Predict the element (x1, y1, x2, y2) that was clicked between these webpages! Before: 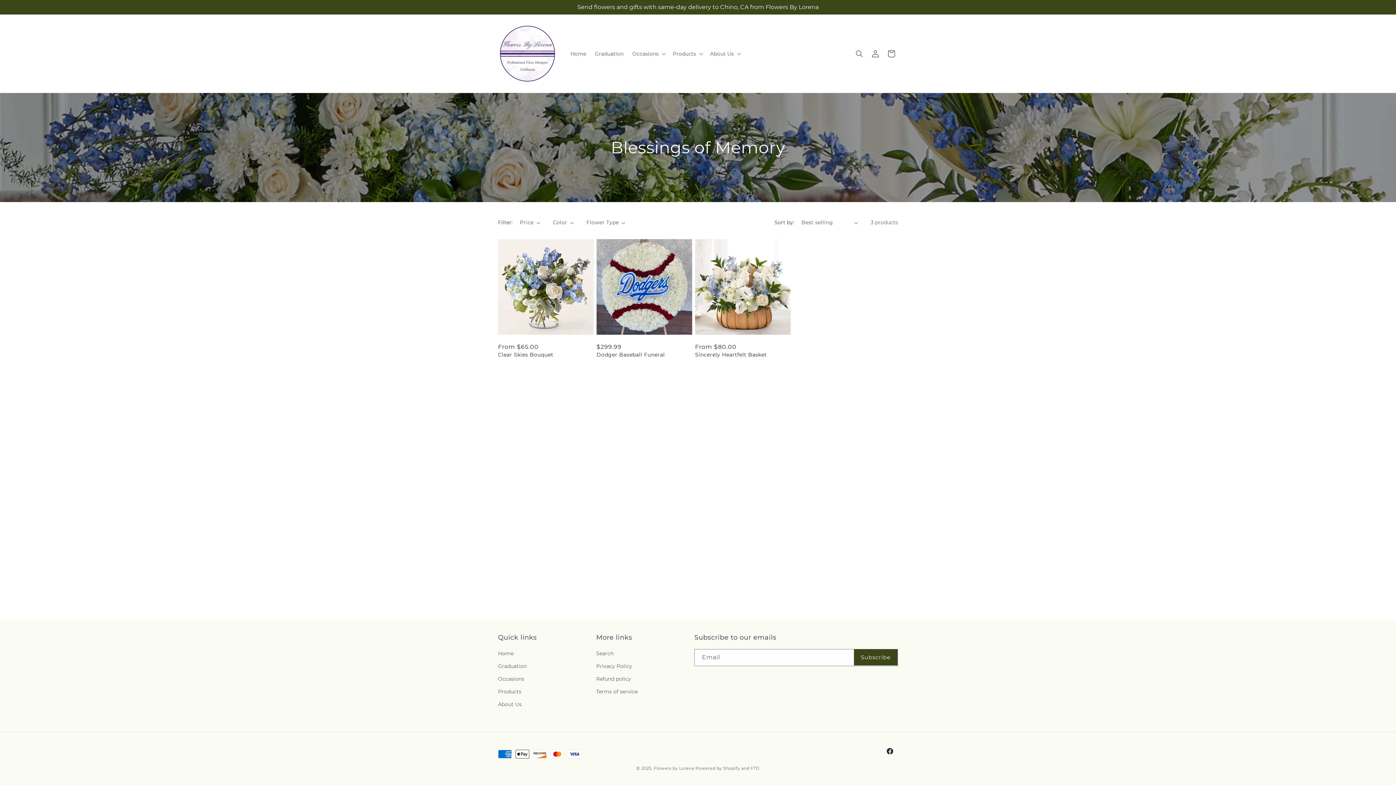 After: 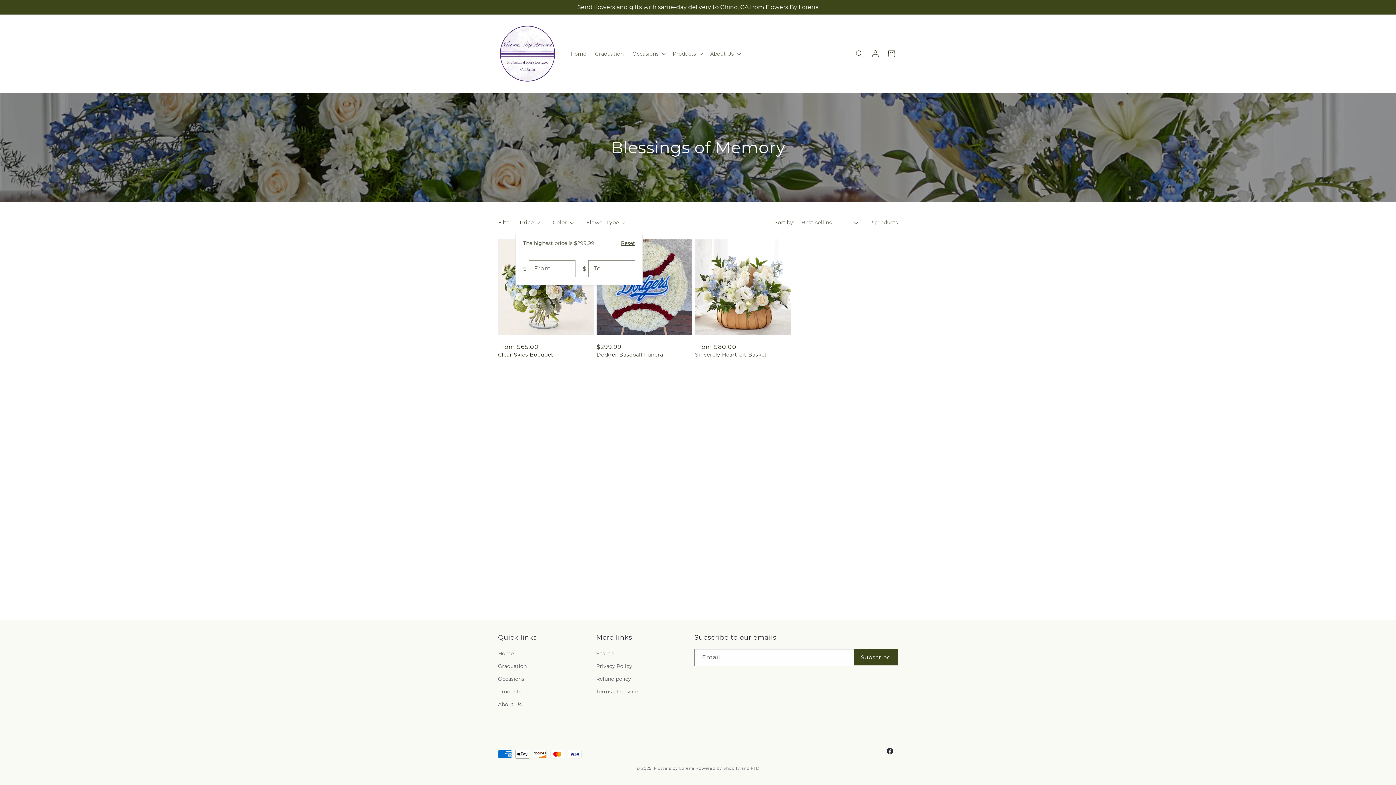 Action: bbox: (520, 218, 540, 226) label: Price